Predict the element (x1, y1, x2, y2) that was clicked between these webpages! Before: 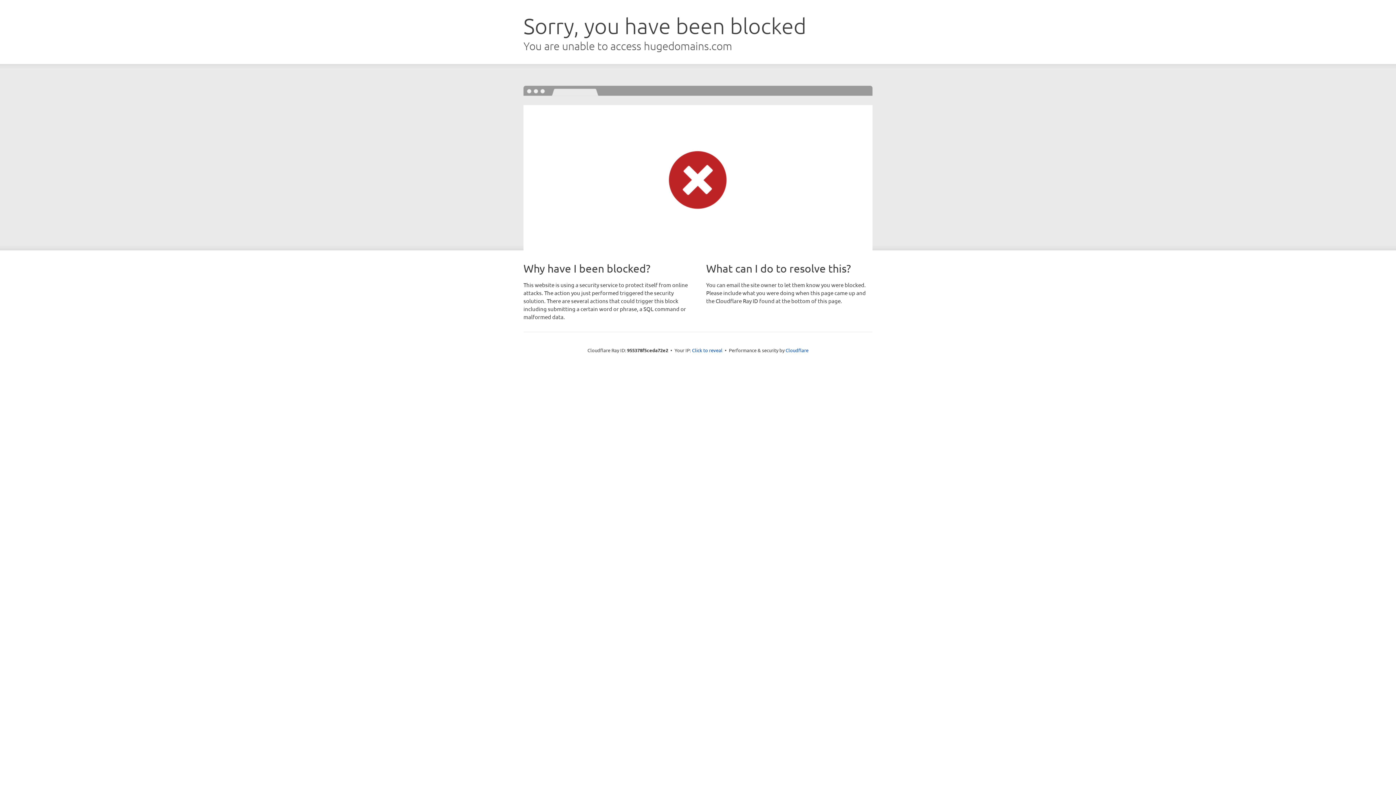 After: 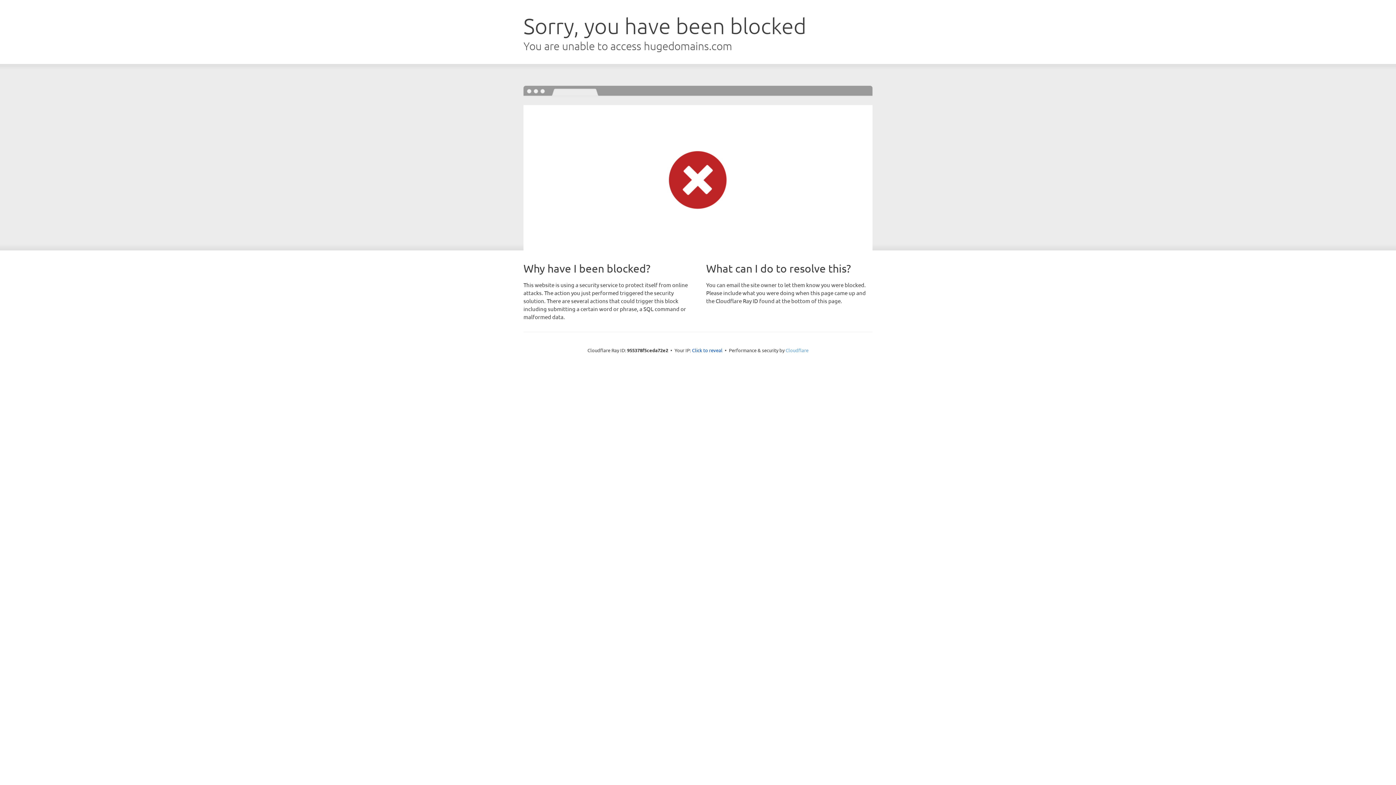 Action: bbox: (785, 347, 808, 353) label: Cloudflare